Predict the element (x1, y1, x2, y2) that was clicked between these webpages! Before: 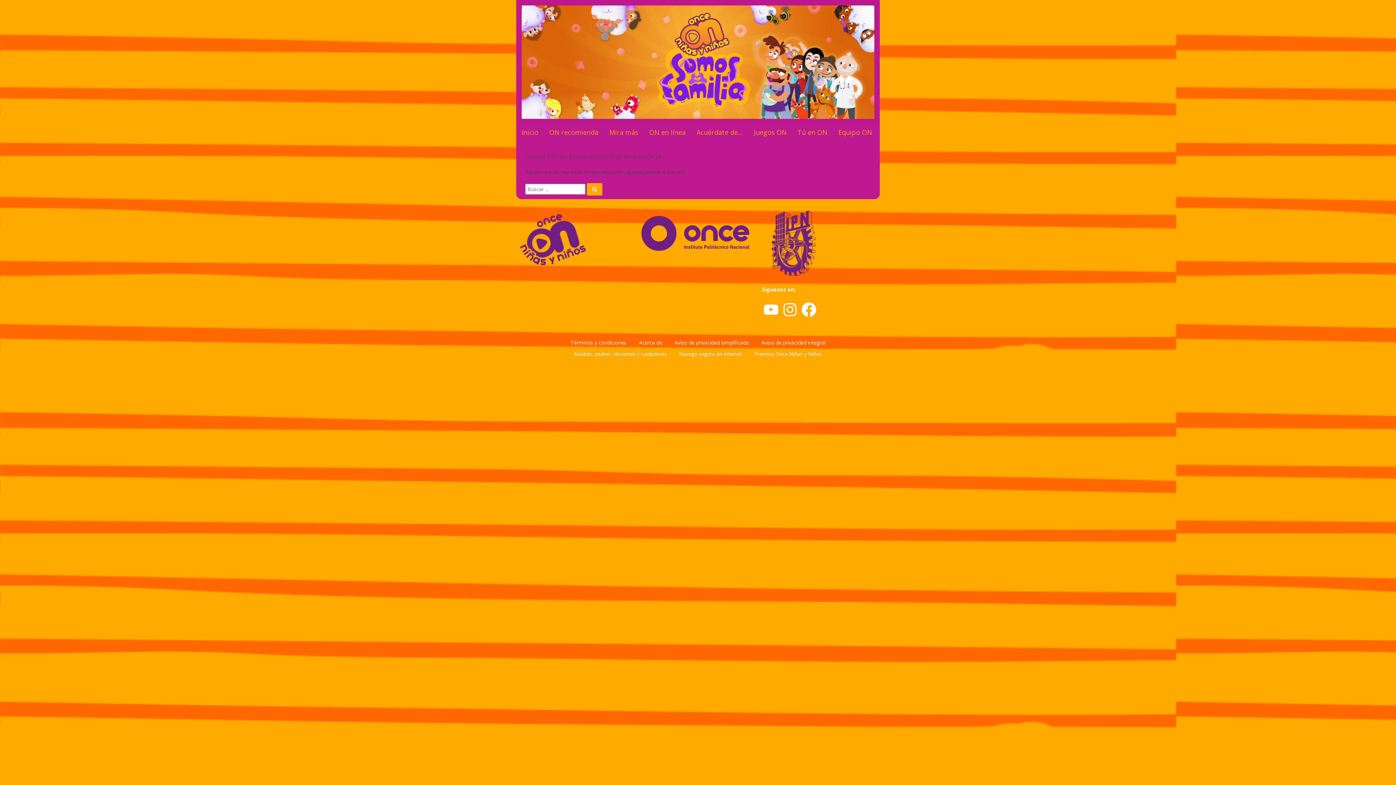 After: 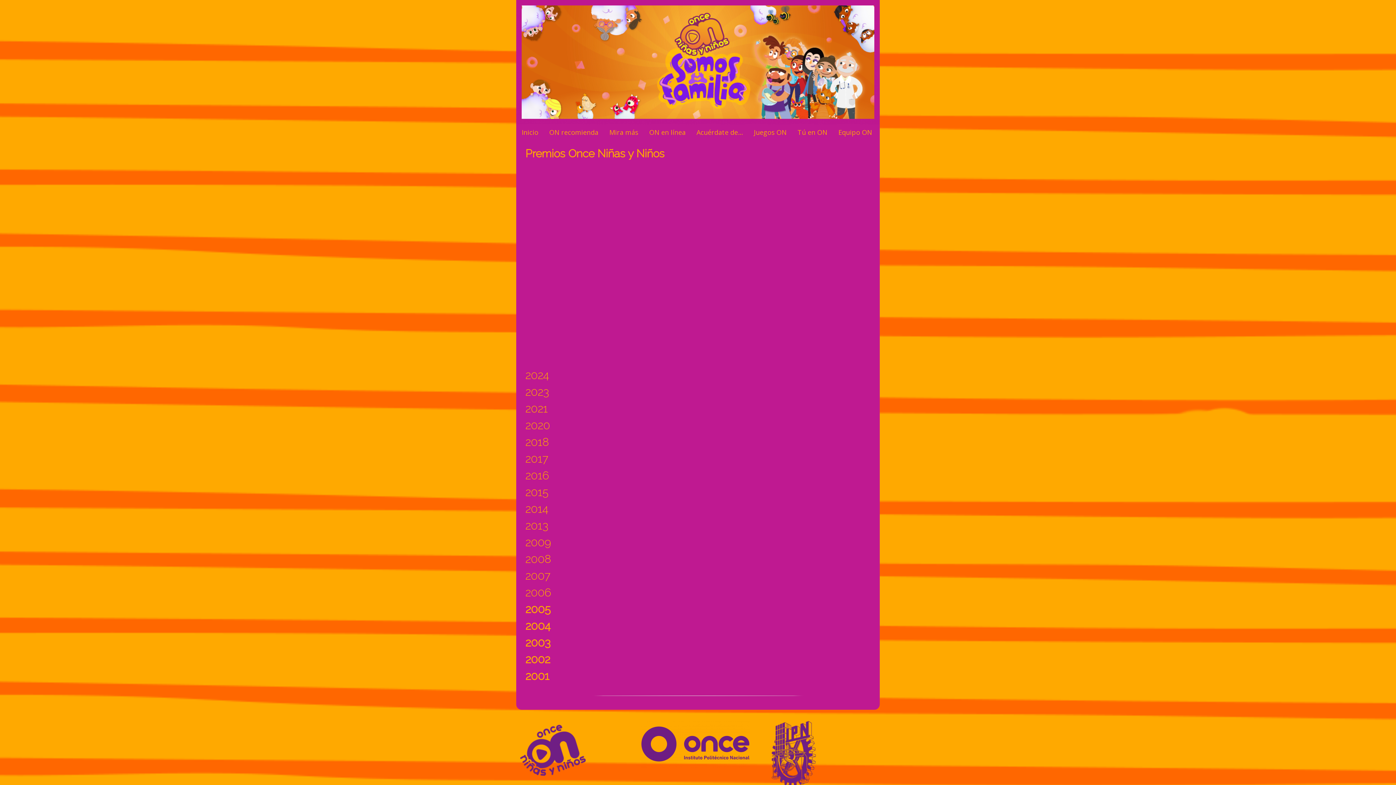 Action: bbox: (754, 350, 822, 357) label: Premios Once Niñas y Niños